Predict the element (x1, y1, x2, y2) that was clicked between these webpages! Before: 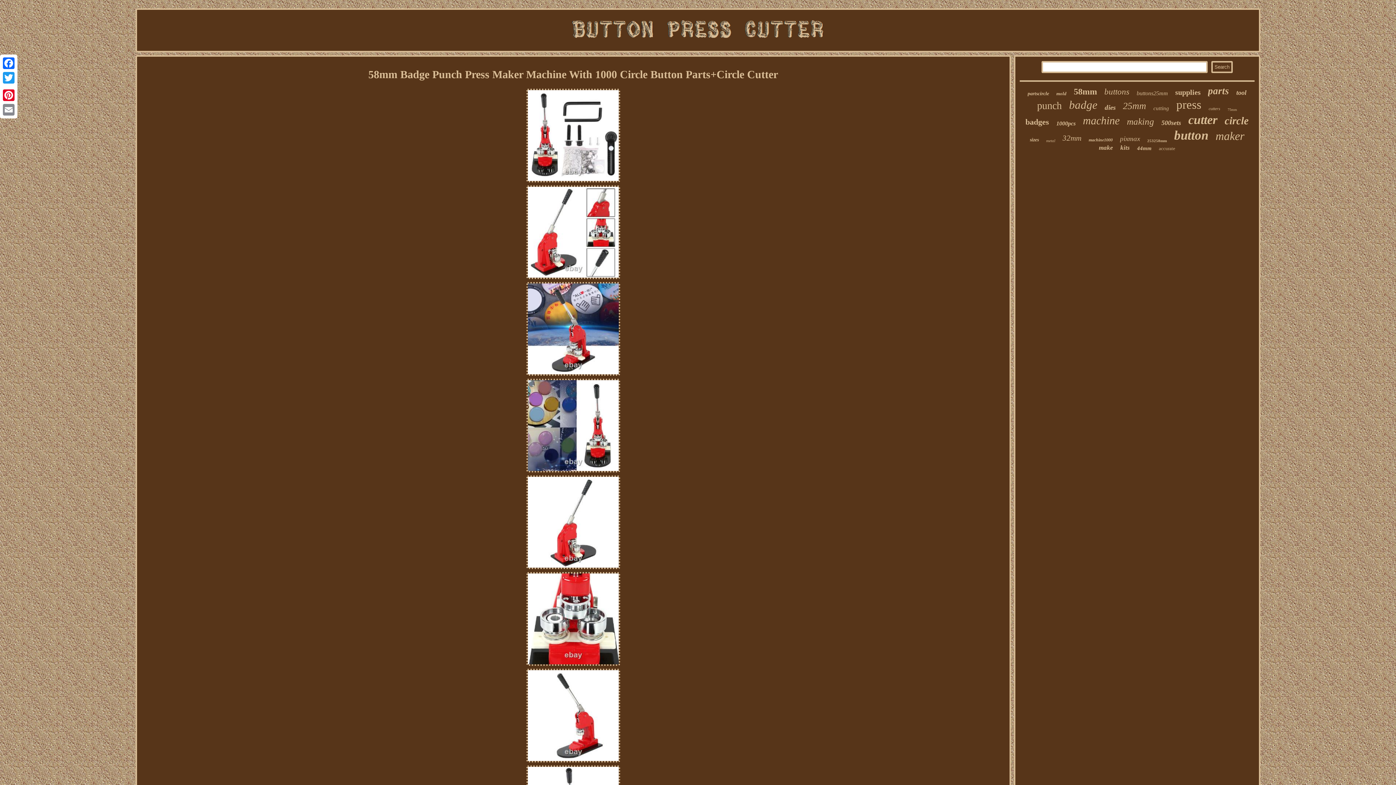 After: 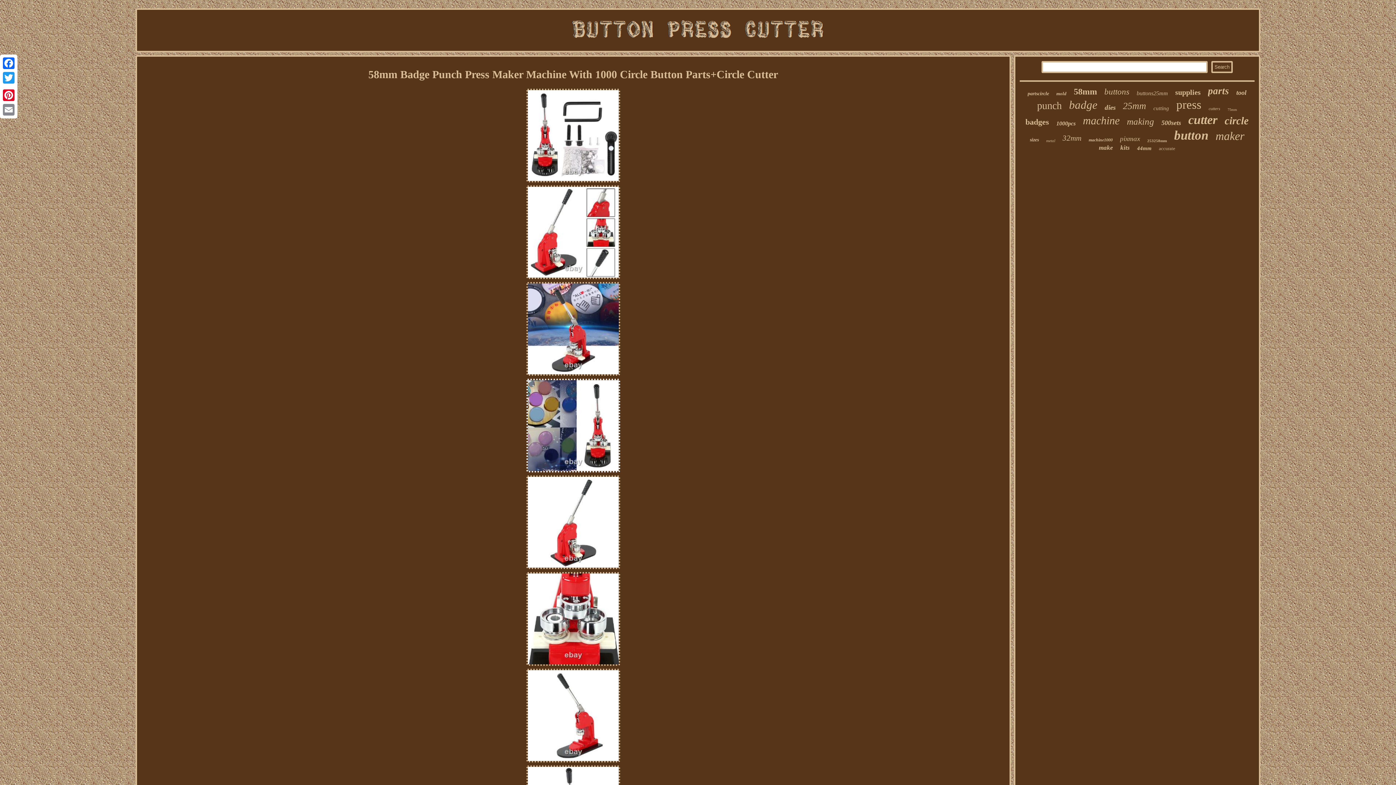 Action: bbox: (525, 468, 621, 474)